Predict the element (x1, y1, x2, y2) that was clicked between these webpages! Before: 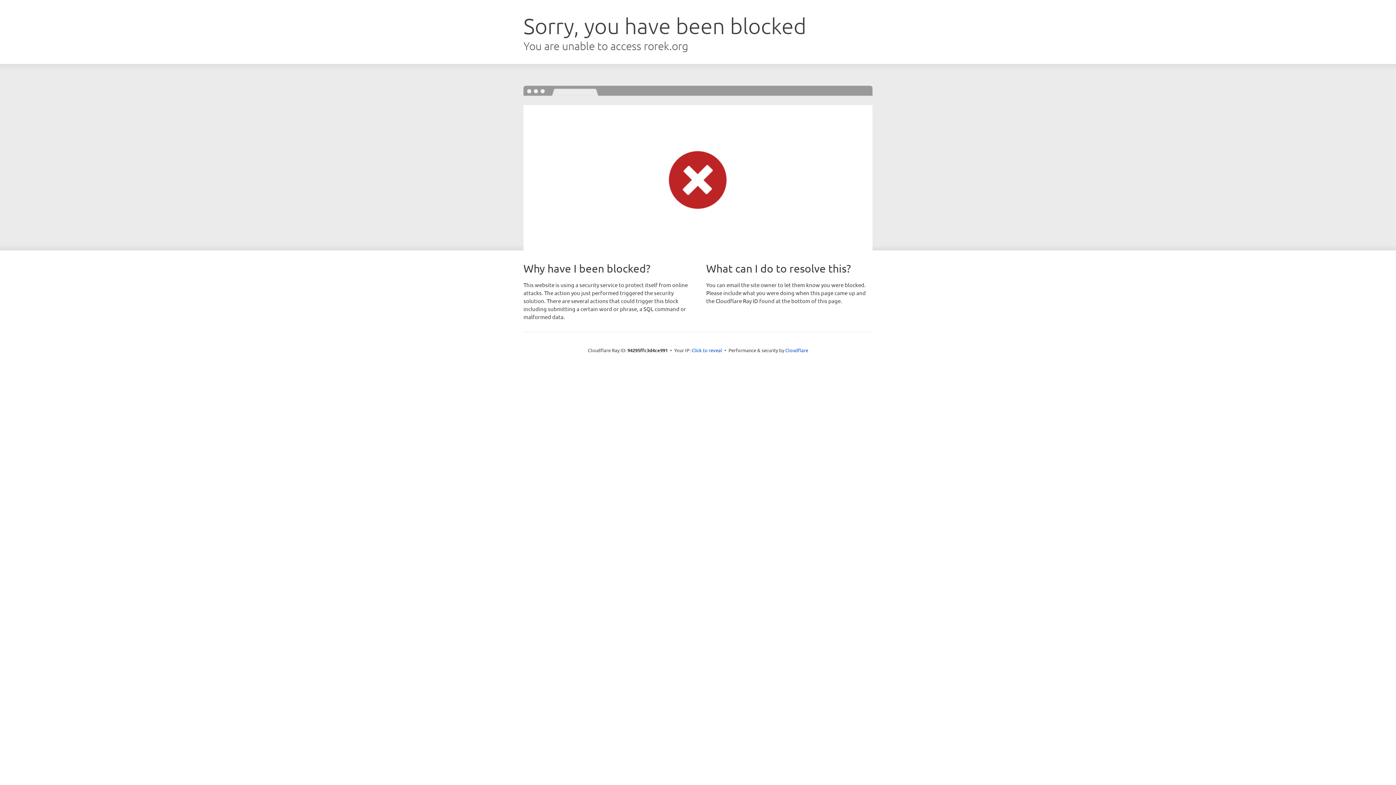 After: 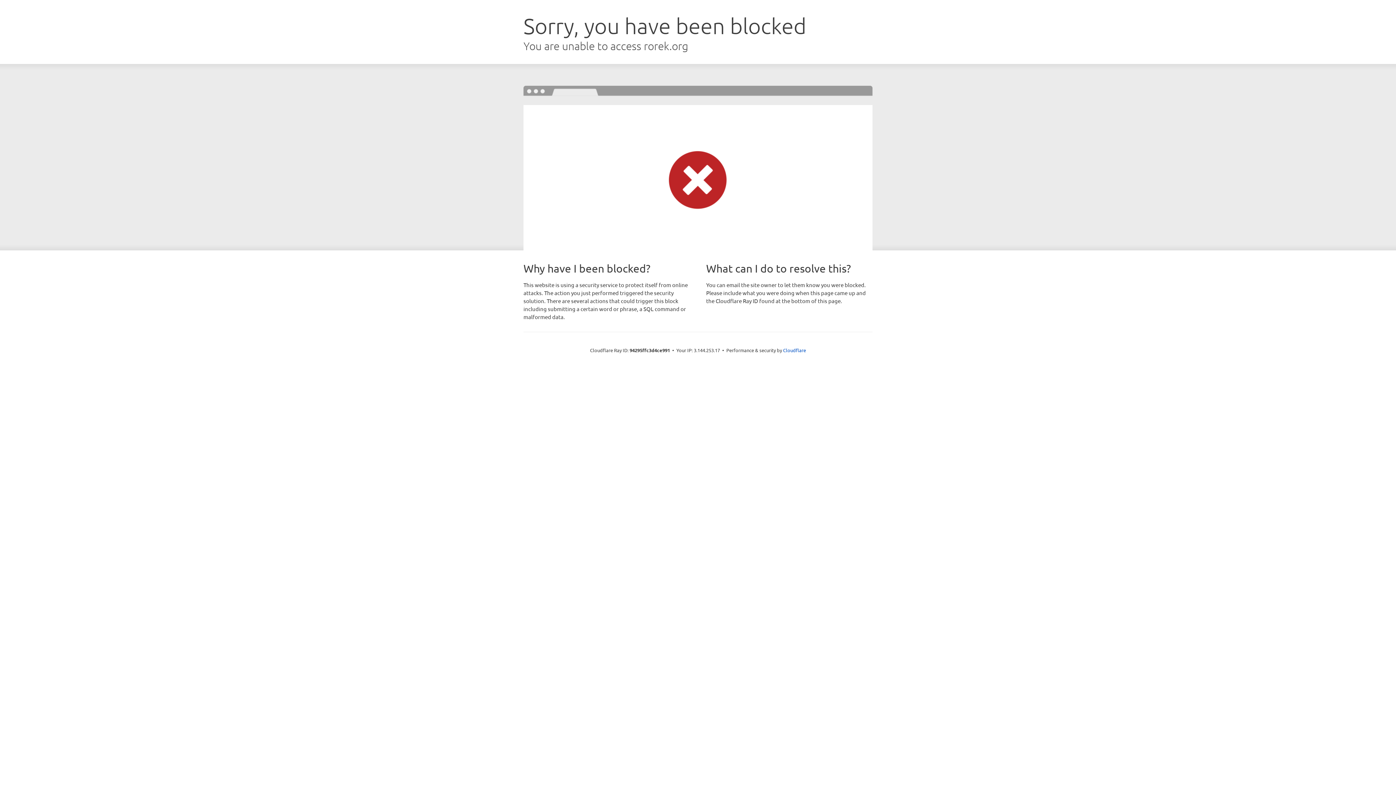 Action: bbox: (691, 346, 722, 353) label: Click to reveal